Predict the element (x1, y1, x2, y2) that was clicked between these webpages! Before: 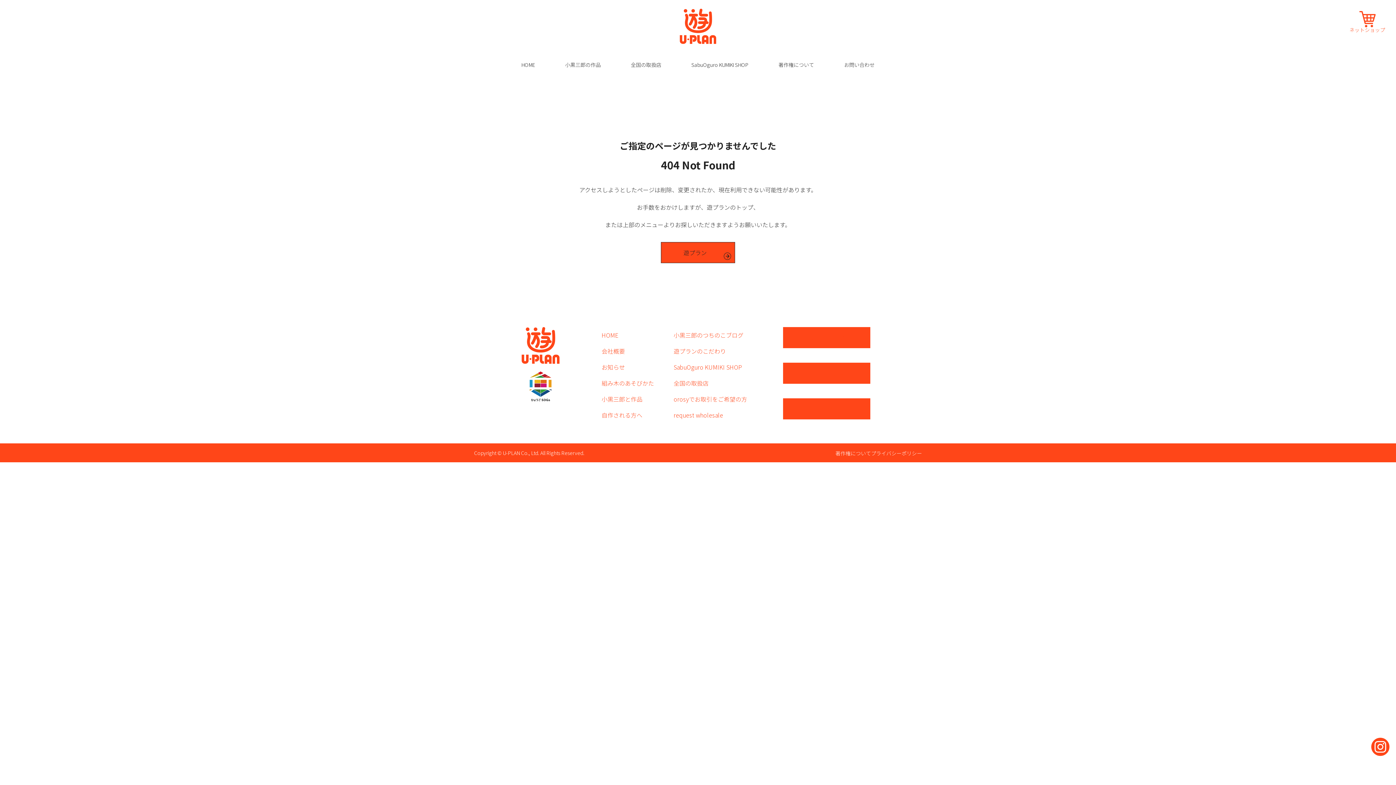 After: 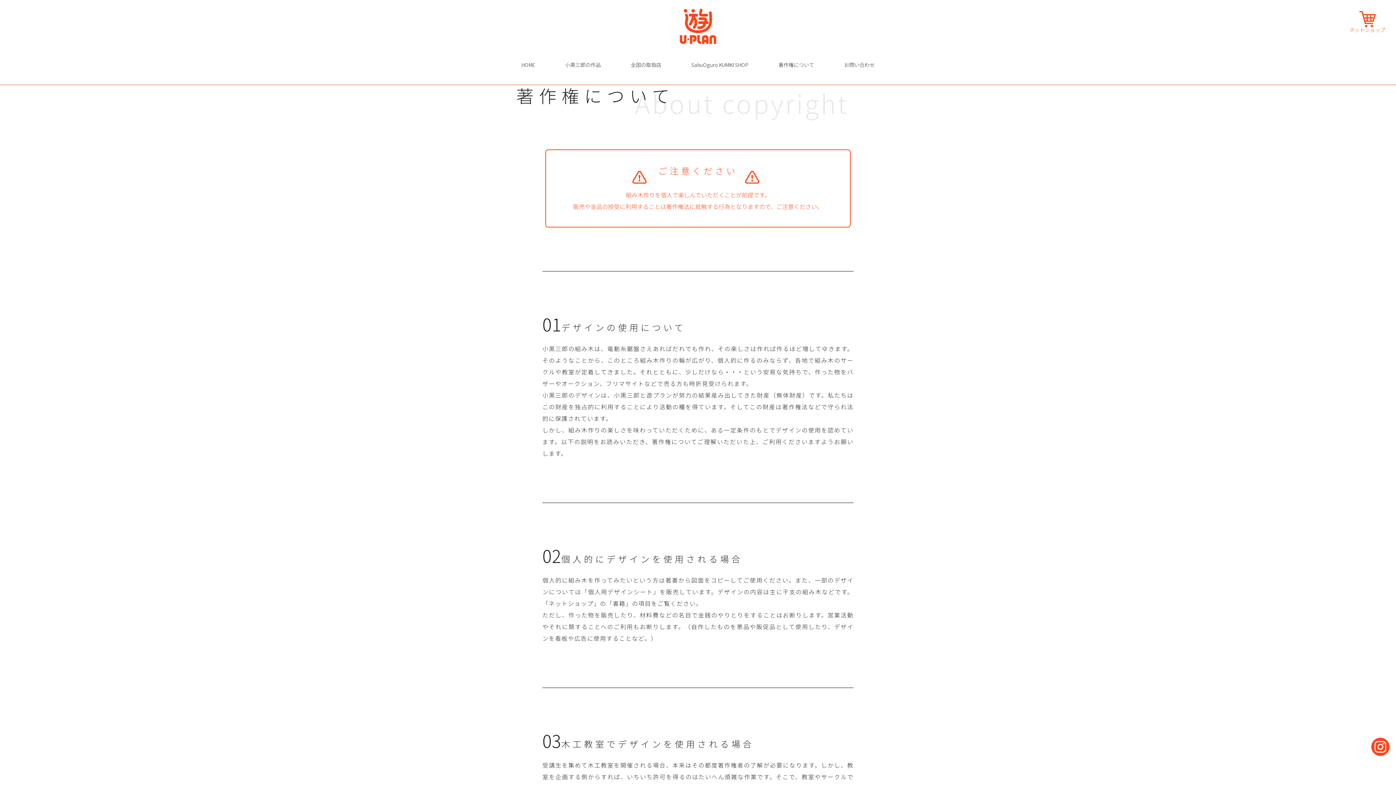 Action: bbox: (773, 61, 819, 68) label: 著作権について